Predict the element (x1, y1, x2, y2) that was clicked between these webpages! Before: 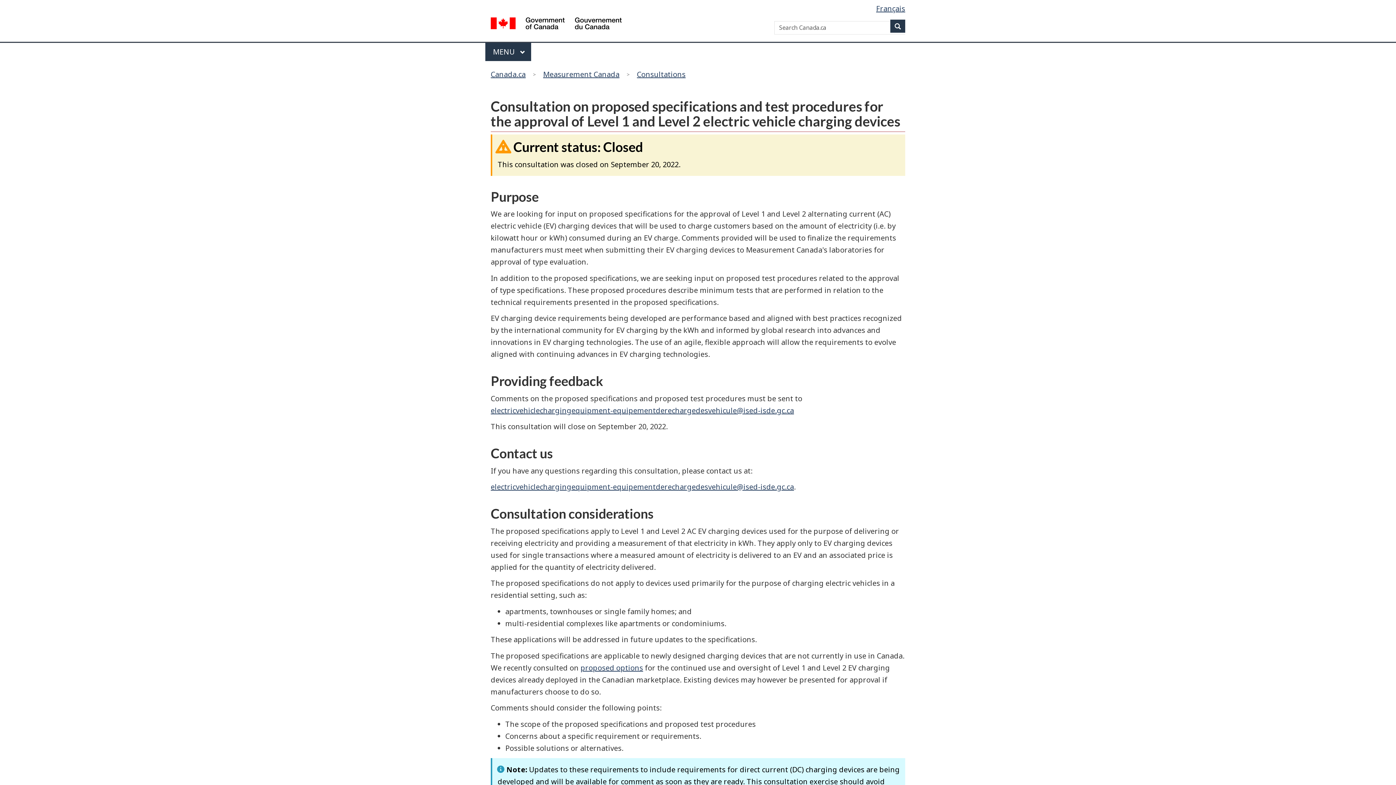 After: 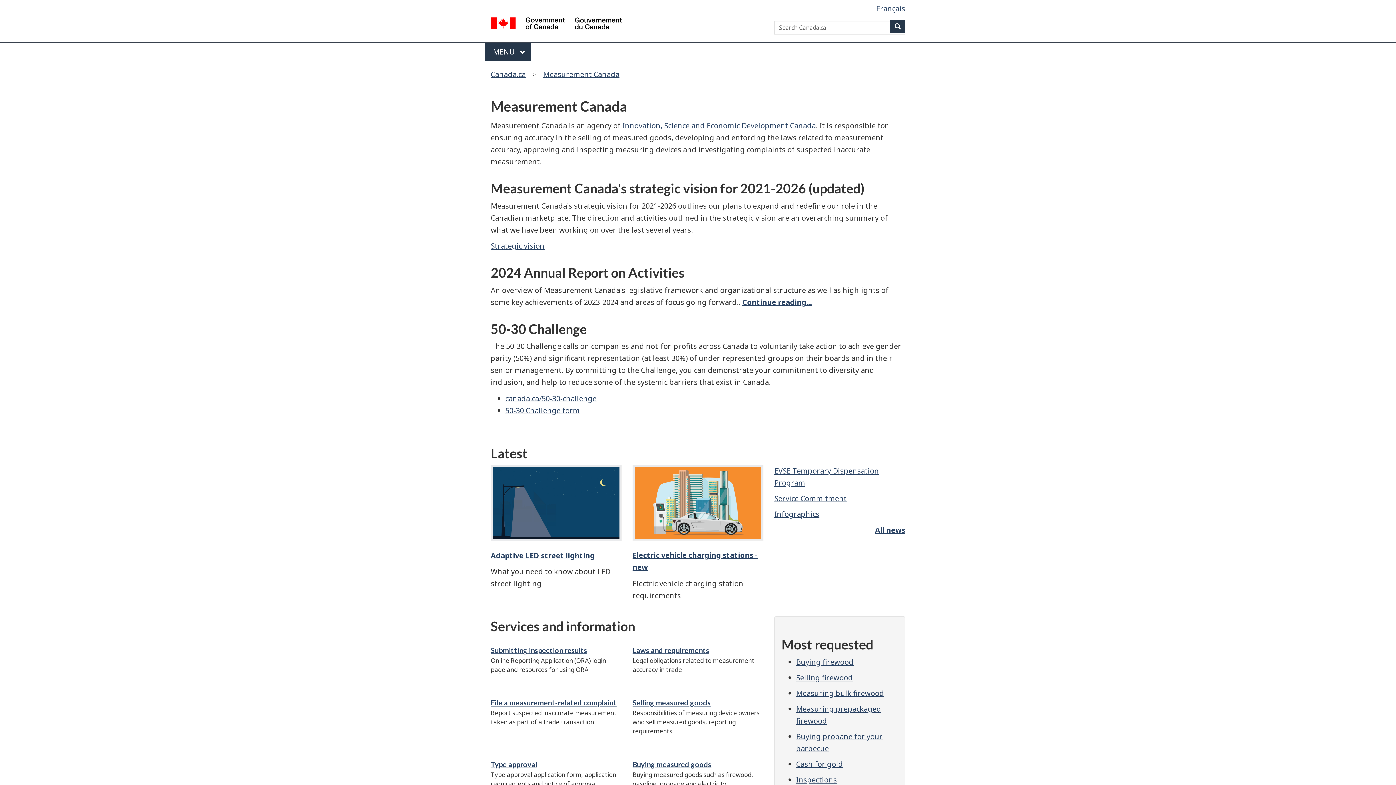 Action: bbox: (539, 67, 623, 81) label: Measurement Canada